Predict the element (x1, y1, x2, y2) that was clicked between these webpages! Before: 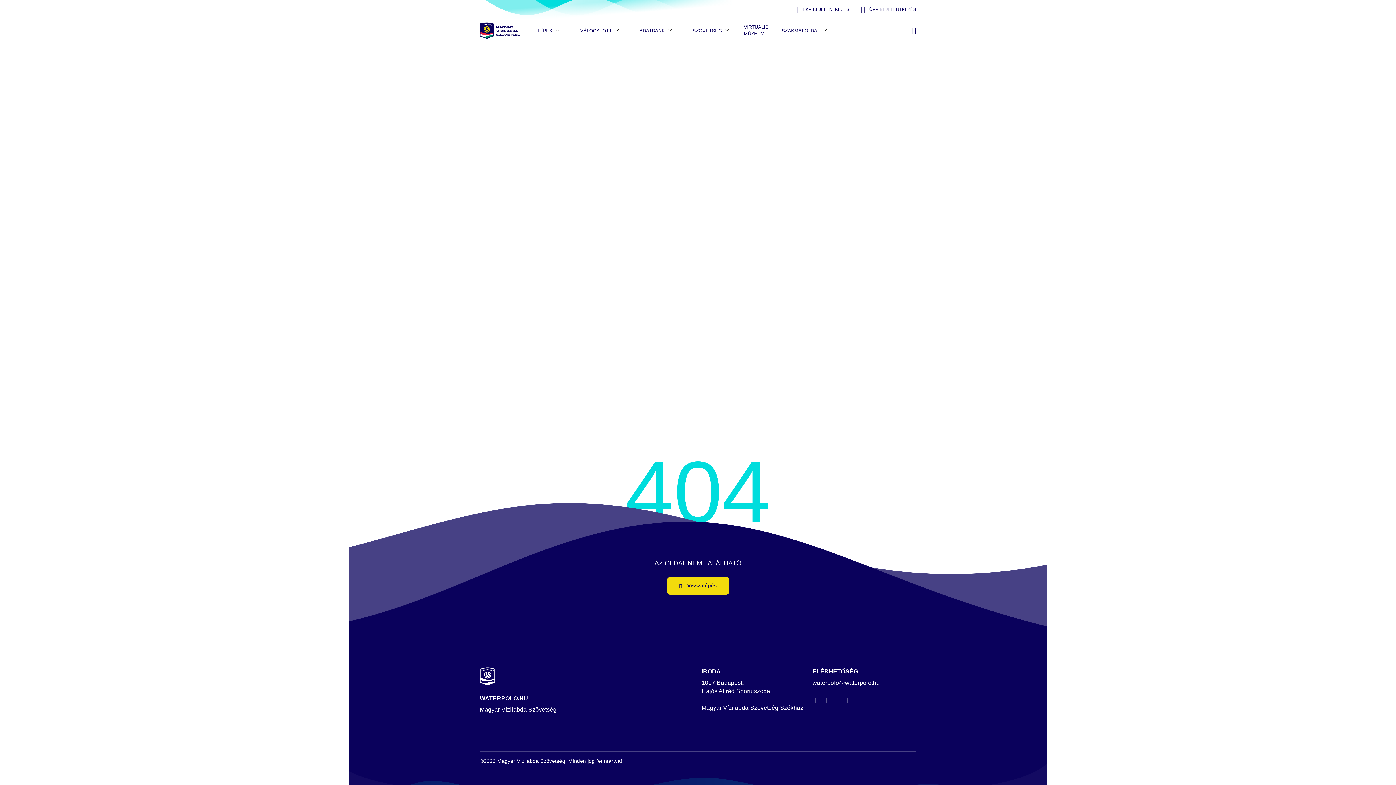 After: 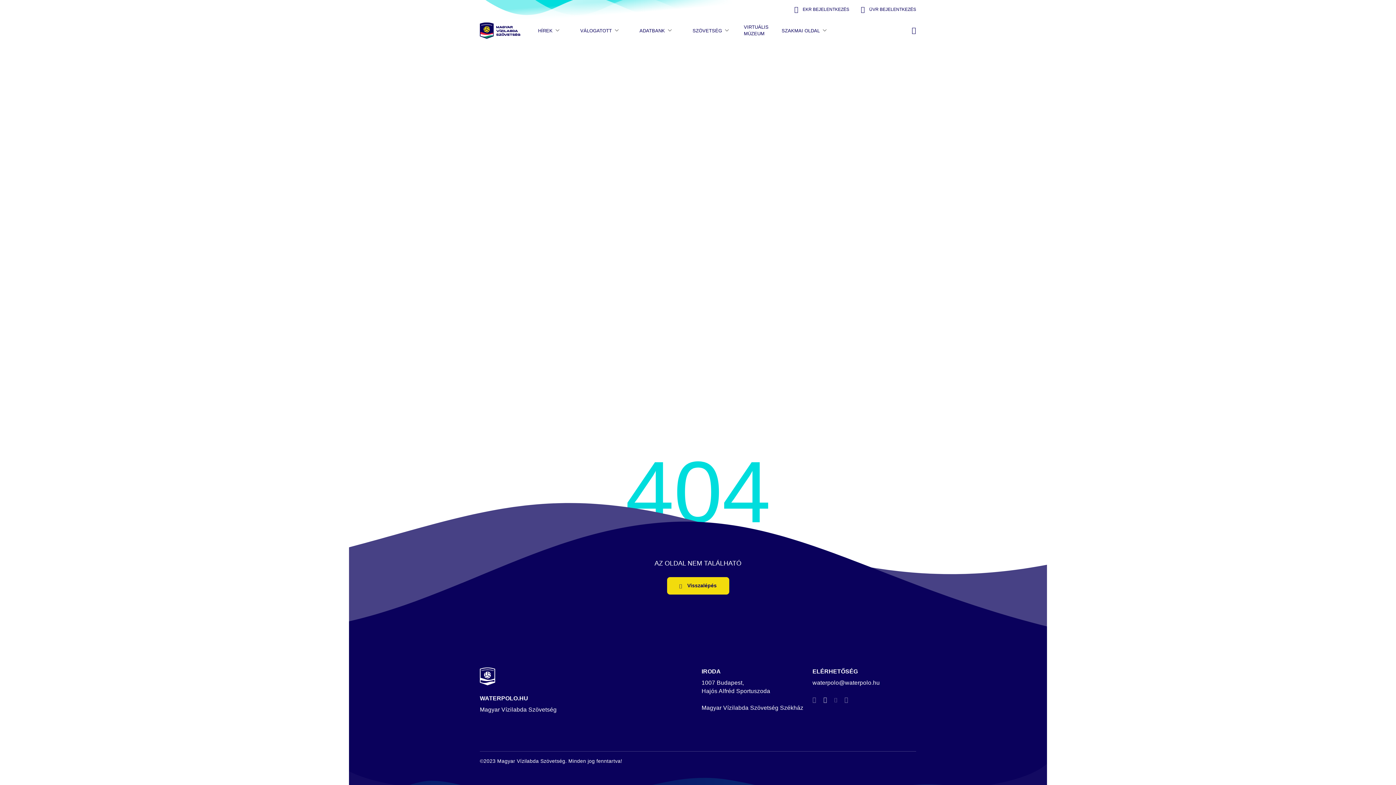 Action: bbox: (823, 696, 827, 704) label: Open MVLSZ instagram profile